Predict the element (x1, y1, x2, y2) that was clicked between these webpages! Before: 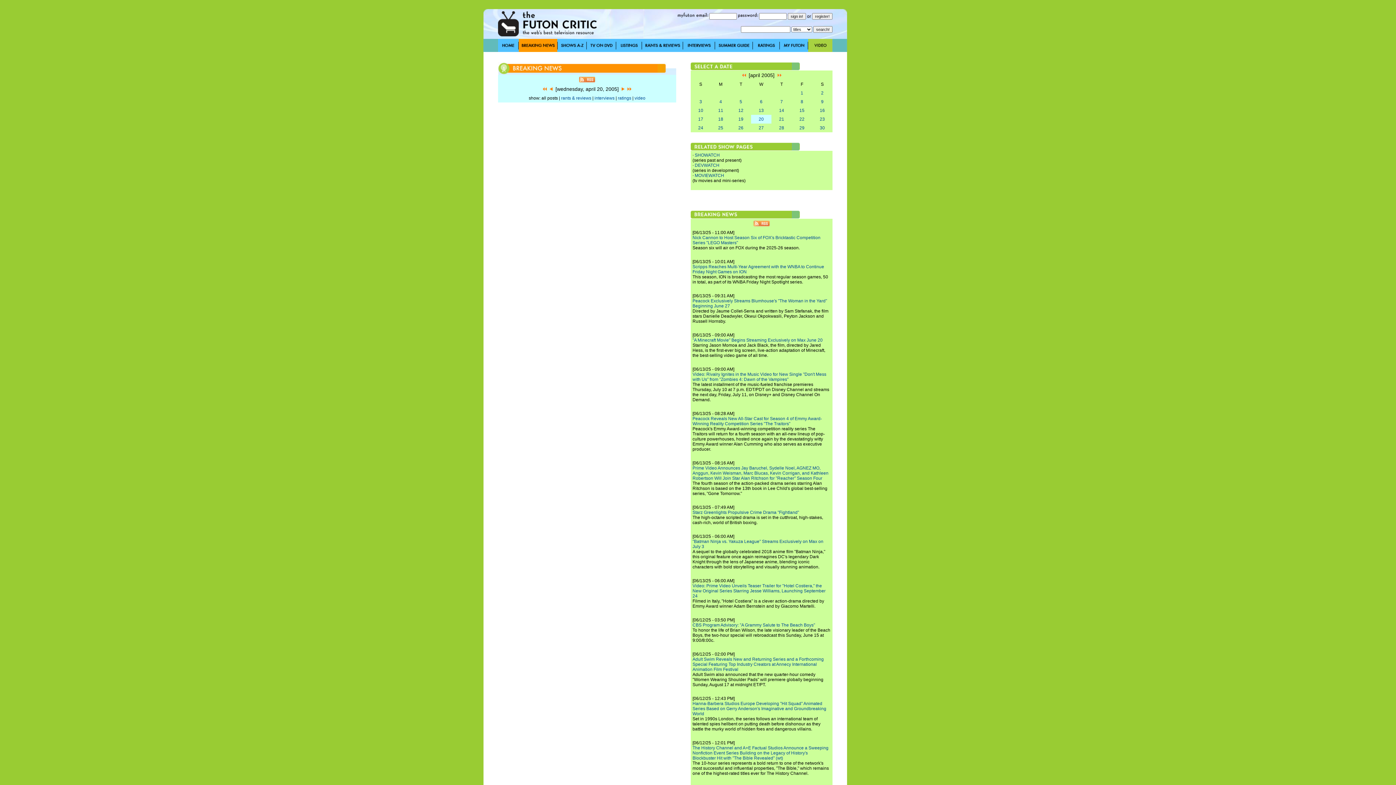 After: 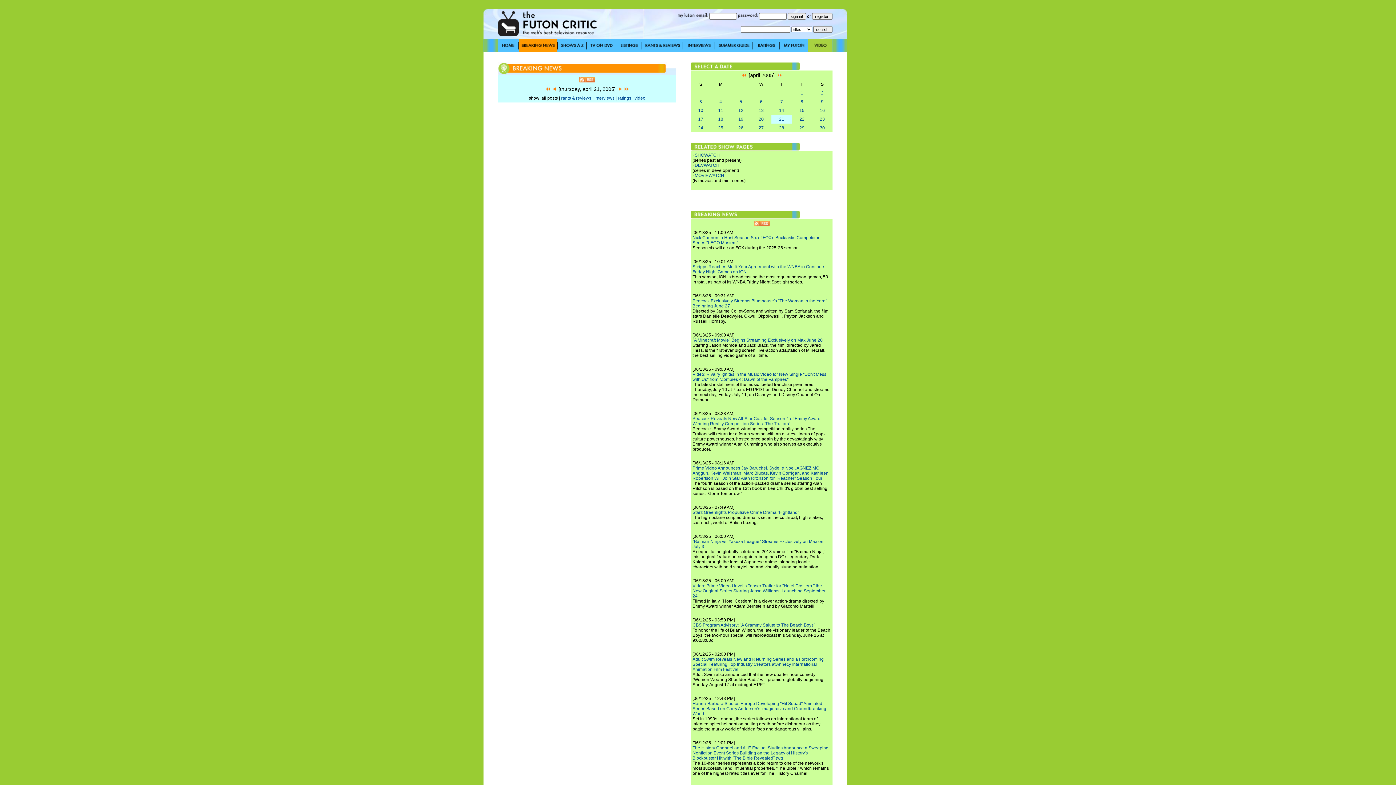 Action: bbox: (621, 86, 624, 92)